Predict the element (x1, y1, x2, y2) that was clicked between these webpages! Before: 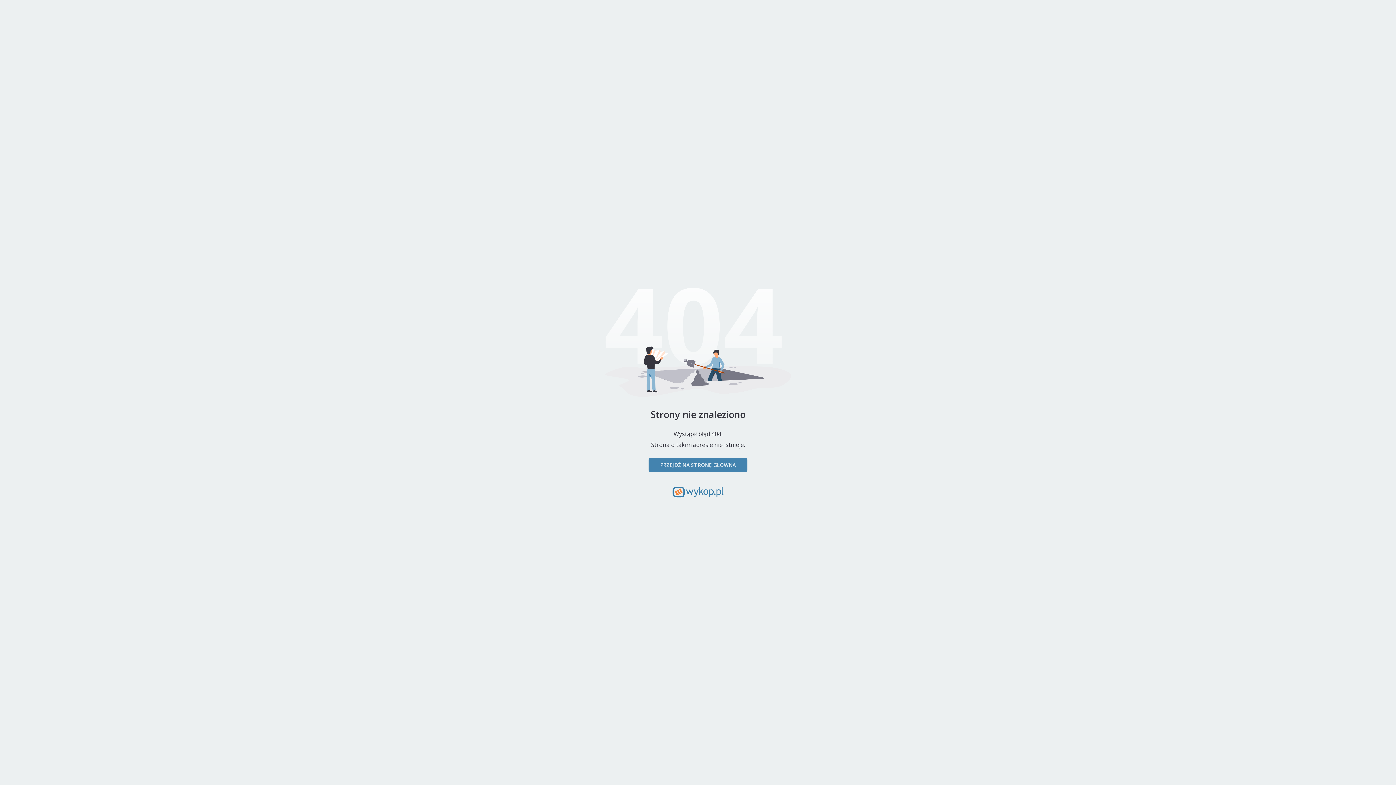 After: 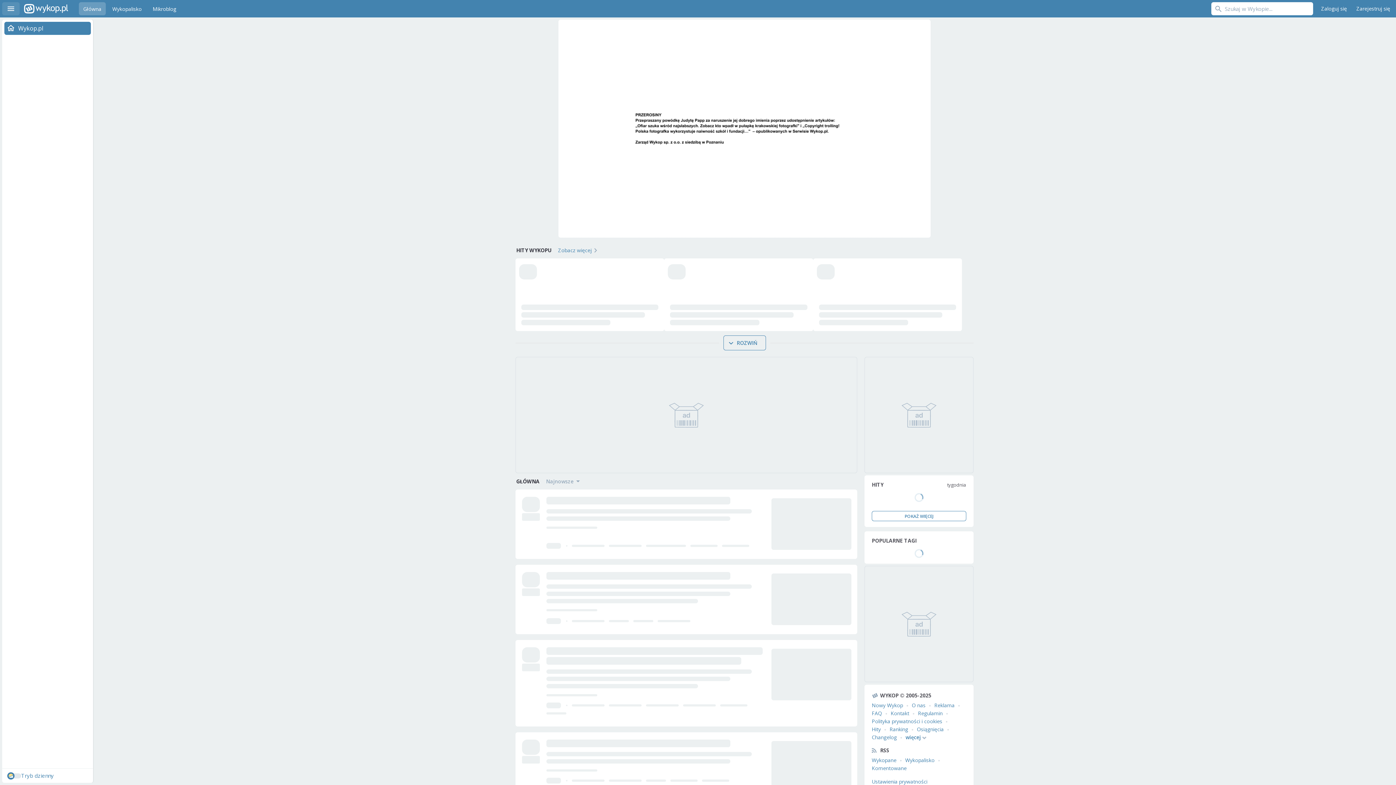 Action: bbox: (648, 458, 747, 472) label: PRZEJDŹ NA STRONĘ GŁÓWNĄ